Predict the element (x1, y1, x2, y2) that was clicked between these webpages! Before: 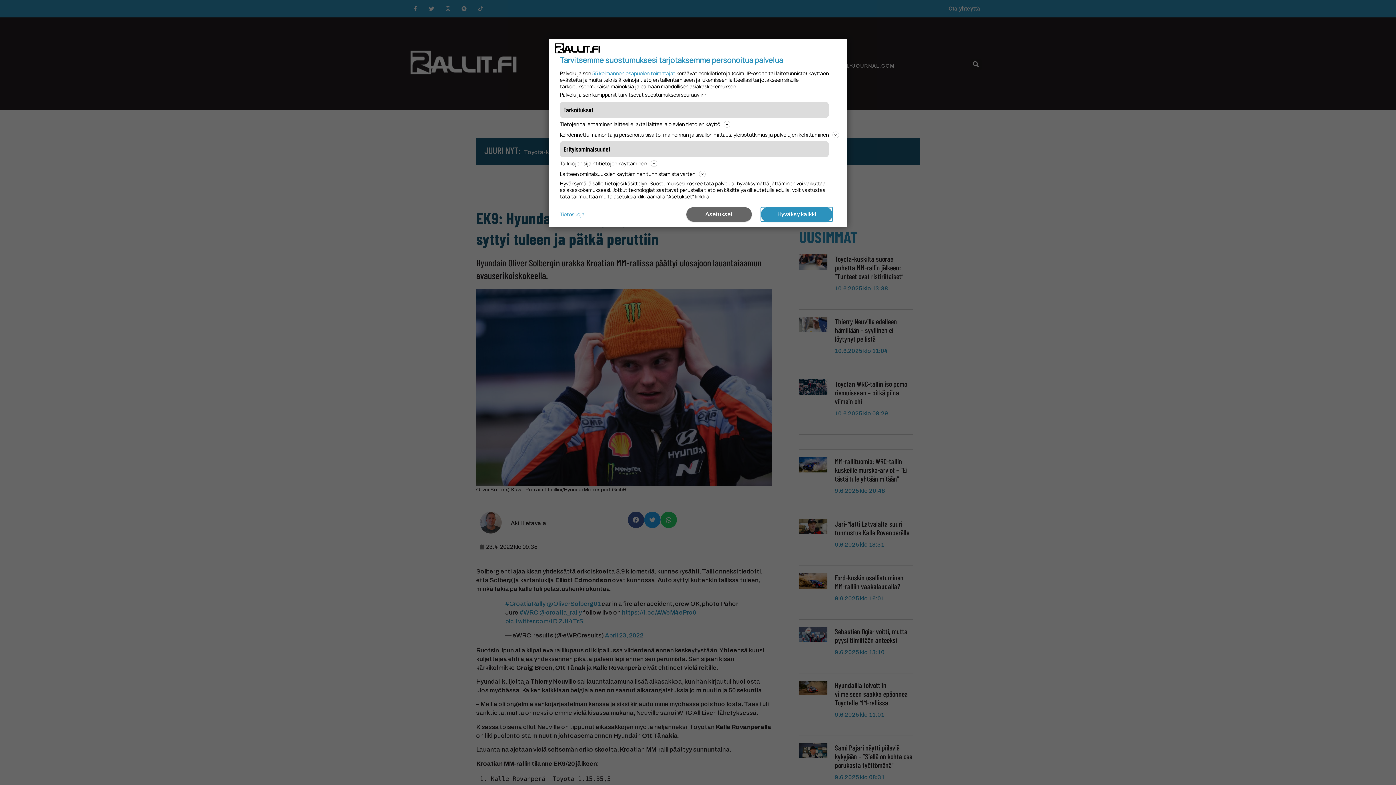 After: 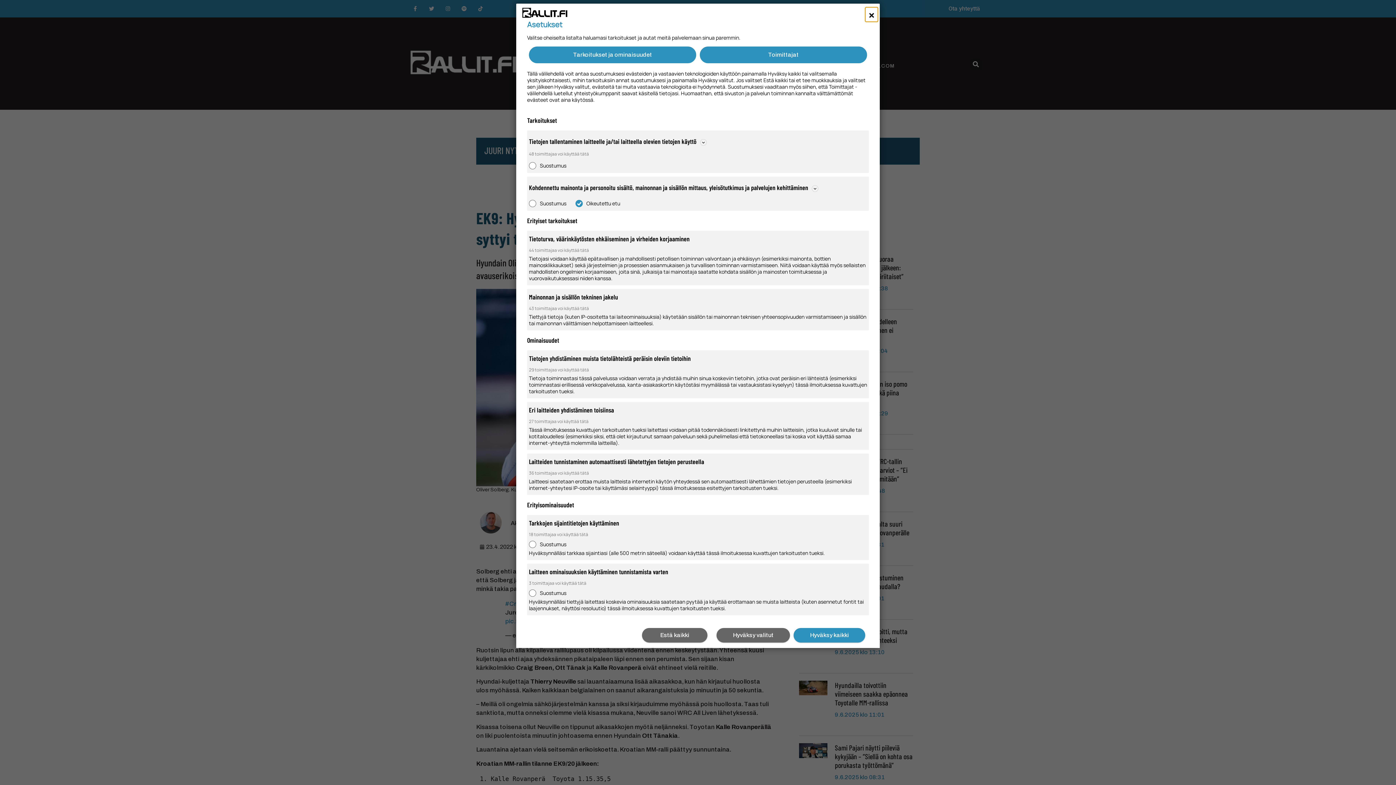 Action: label: Asetukset bbox: (686, 207, 752, 221)